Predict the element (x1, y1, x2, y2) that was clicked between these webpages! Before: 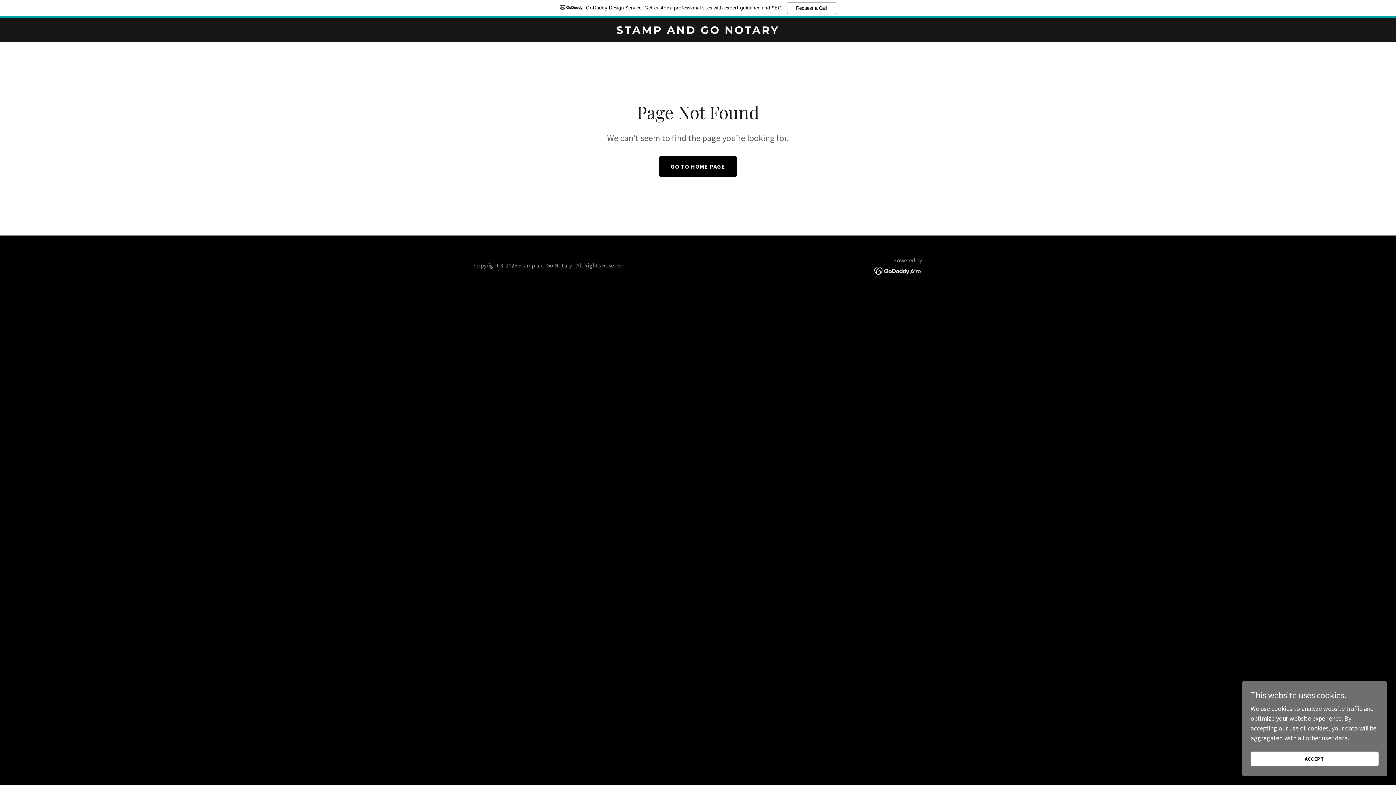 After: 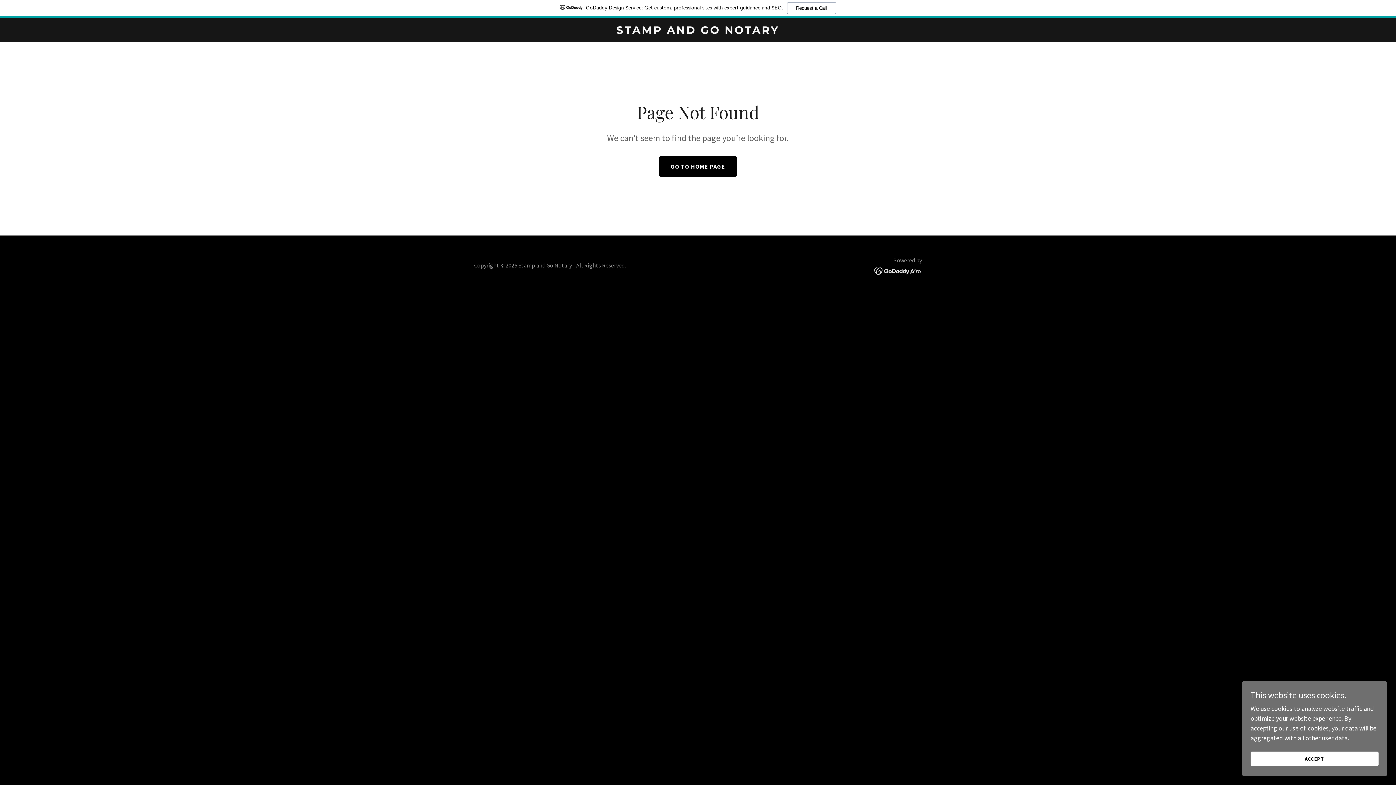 Action: bbox: (874, 266, 922, 274)